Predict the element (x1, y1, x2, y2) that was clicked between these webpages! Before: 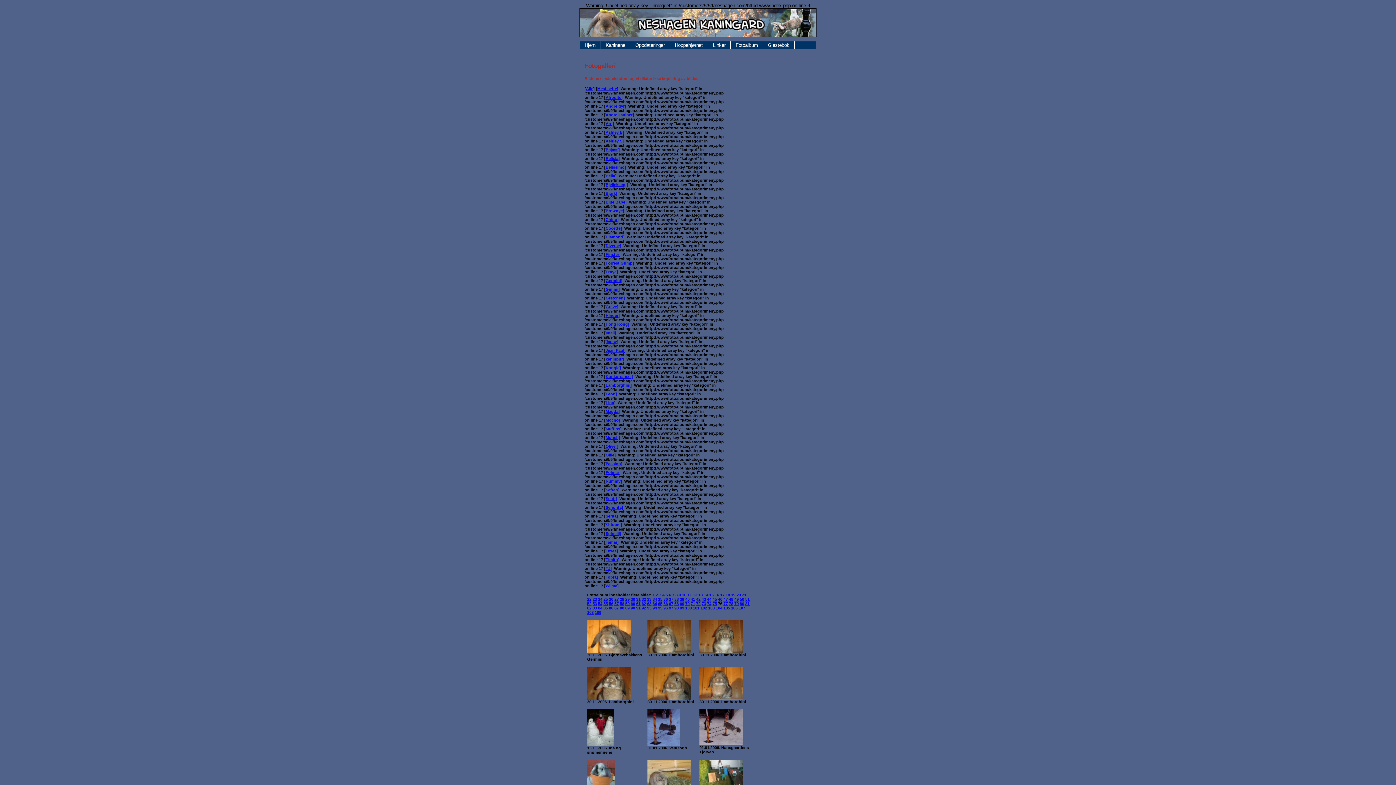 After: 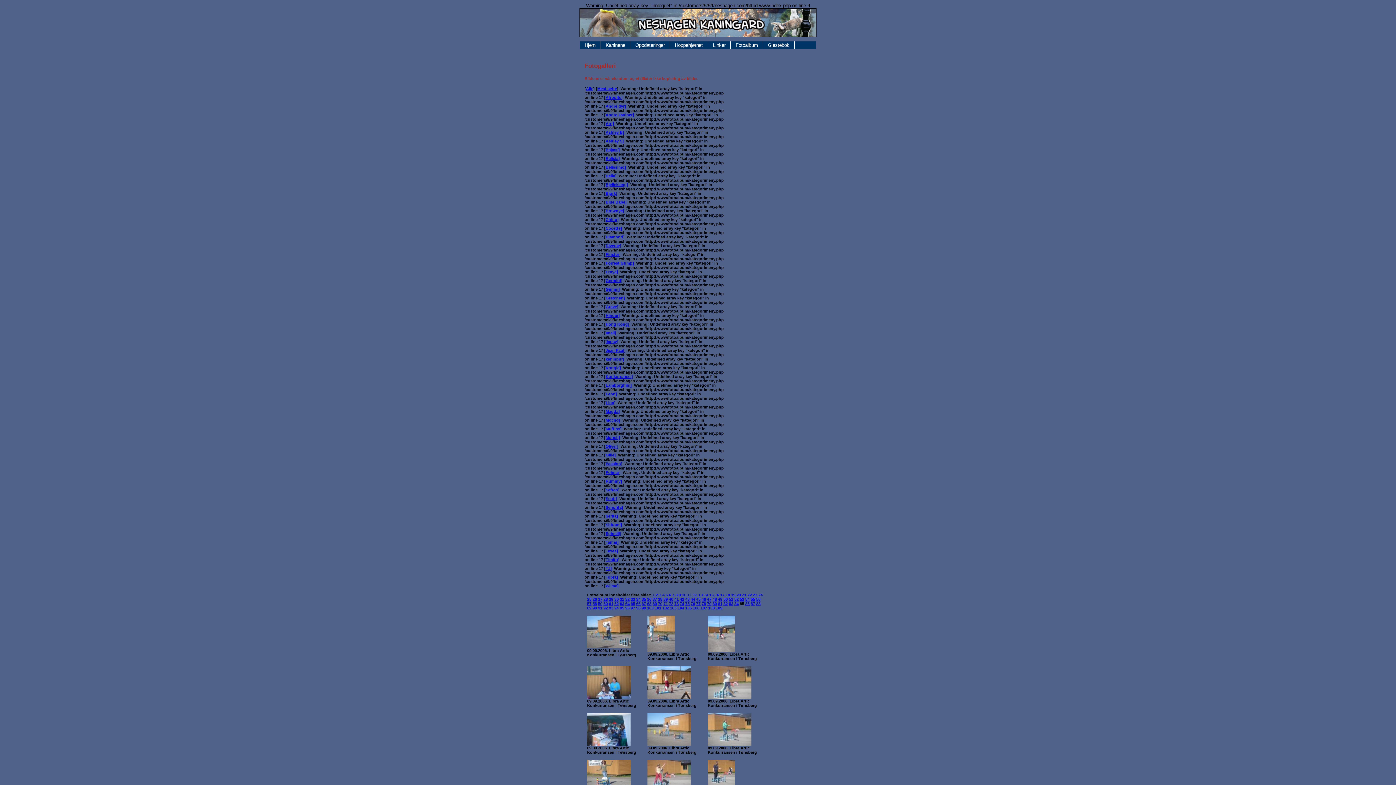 Action: bbox: (603, 606, 608, 610) label: 85